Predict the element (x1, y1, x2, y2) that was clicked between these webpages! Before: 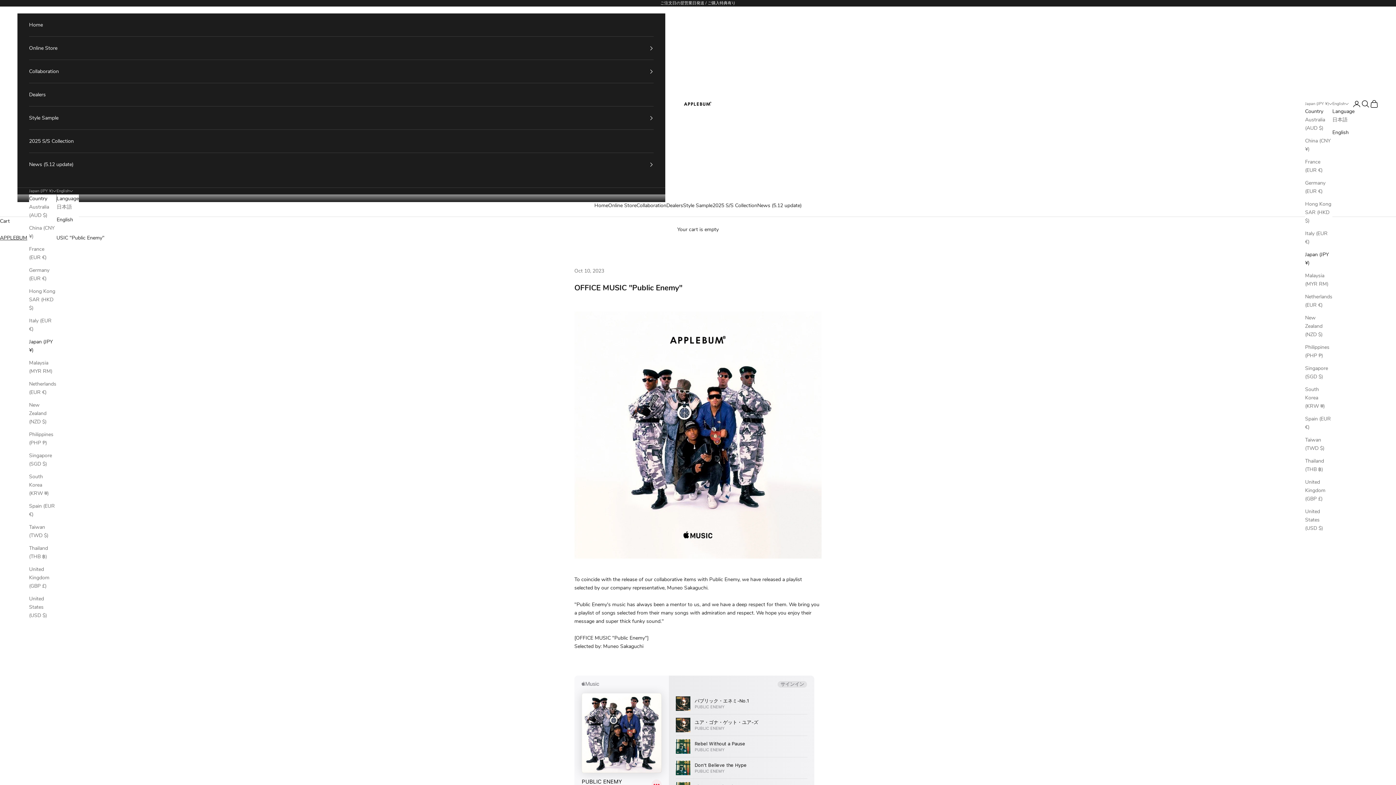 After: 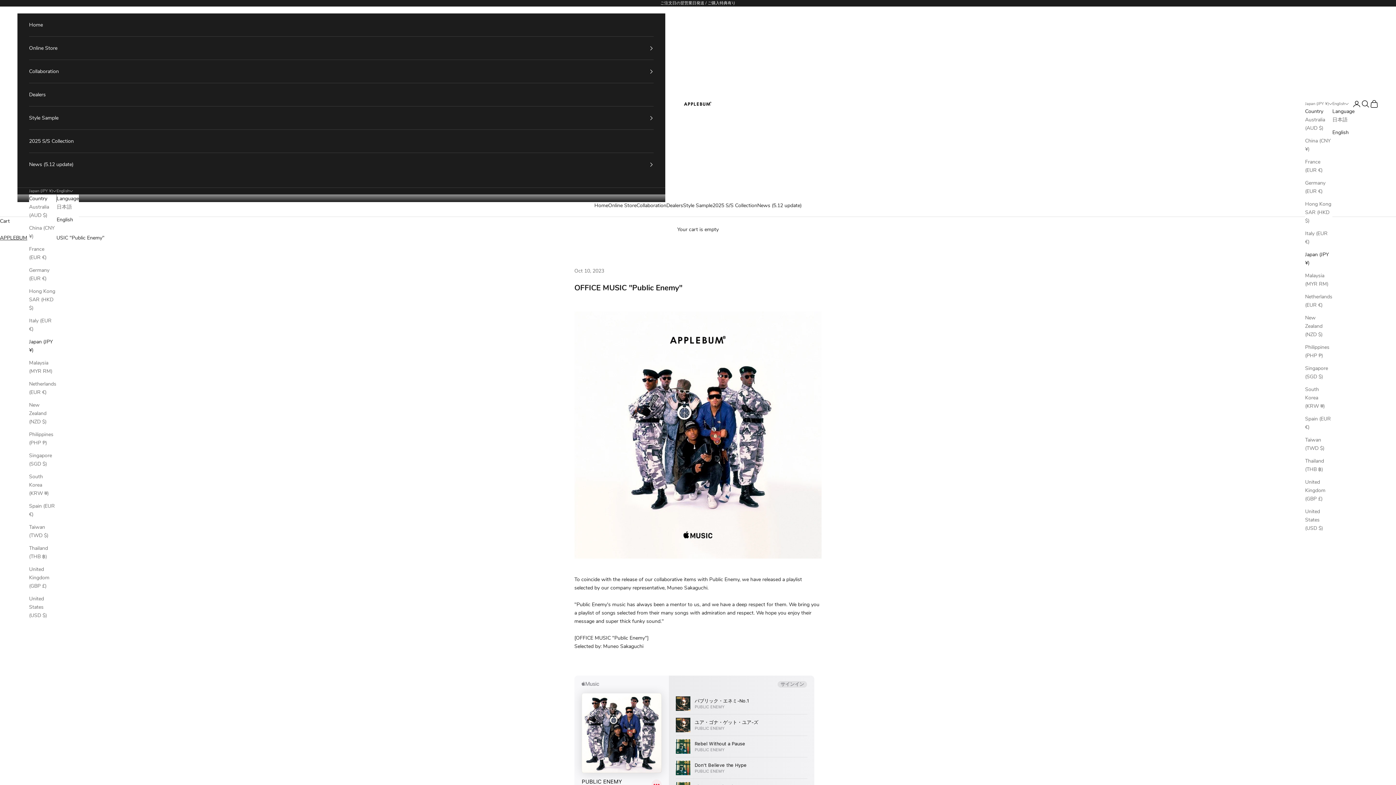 Action: label: English bbox: (1332, 128, 1354, 136)